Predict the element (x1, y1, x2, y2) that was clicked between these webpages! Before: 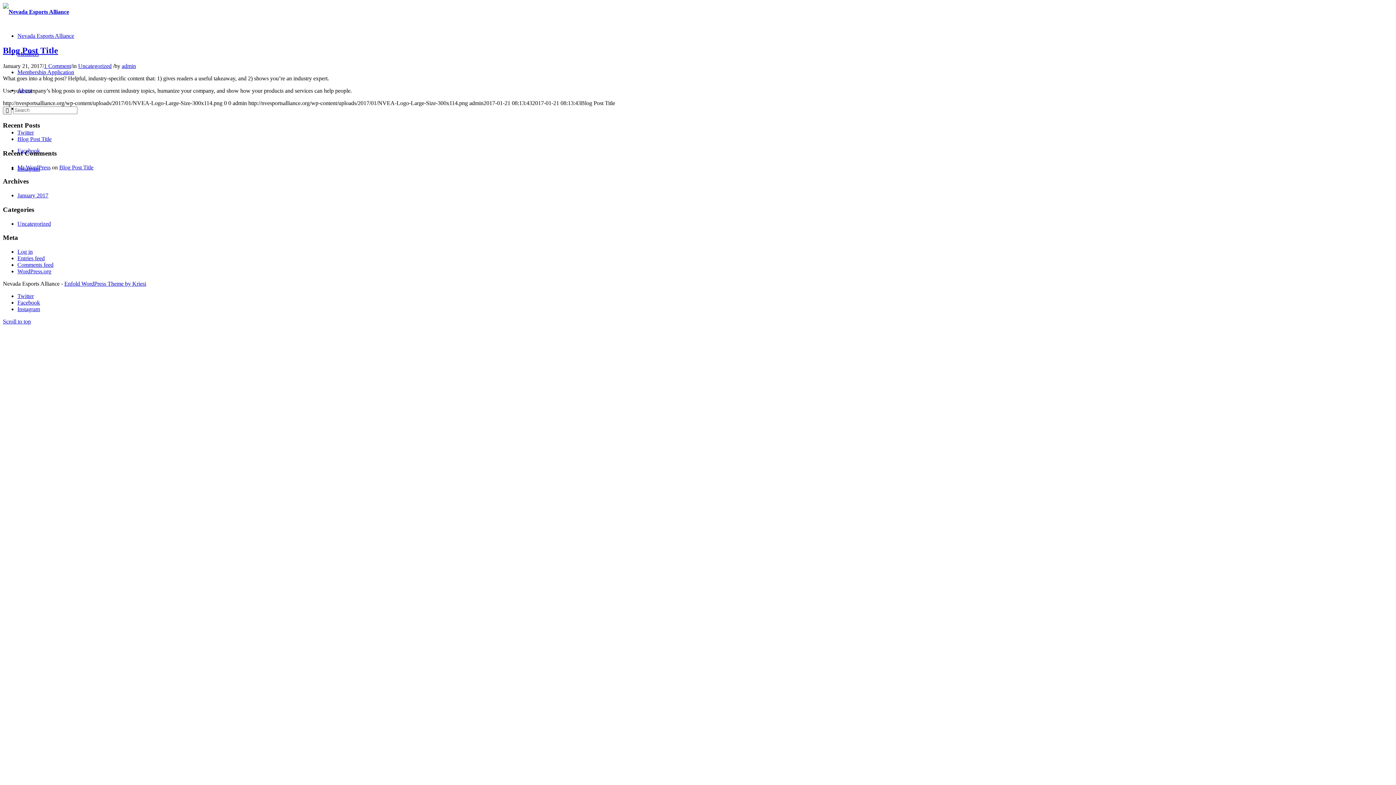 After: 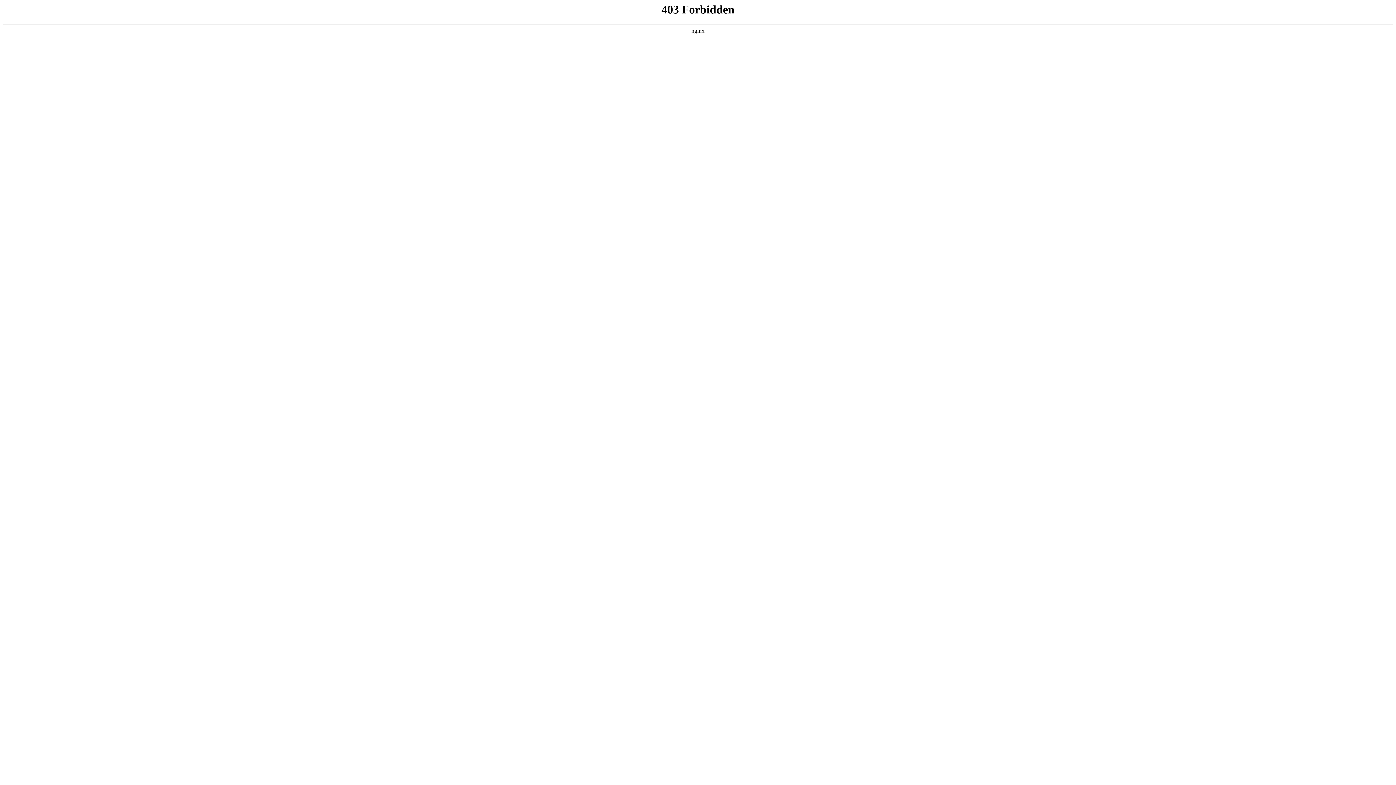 Action: bbox: (17, 268, 51, 274) label: WordPress.org